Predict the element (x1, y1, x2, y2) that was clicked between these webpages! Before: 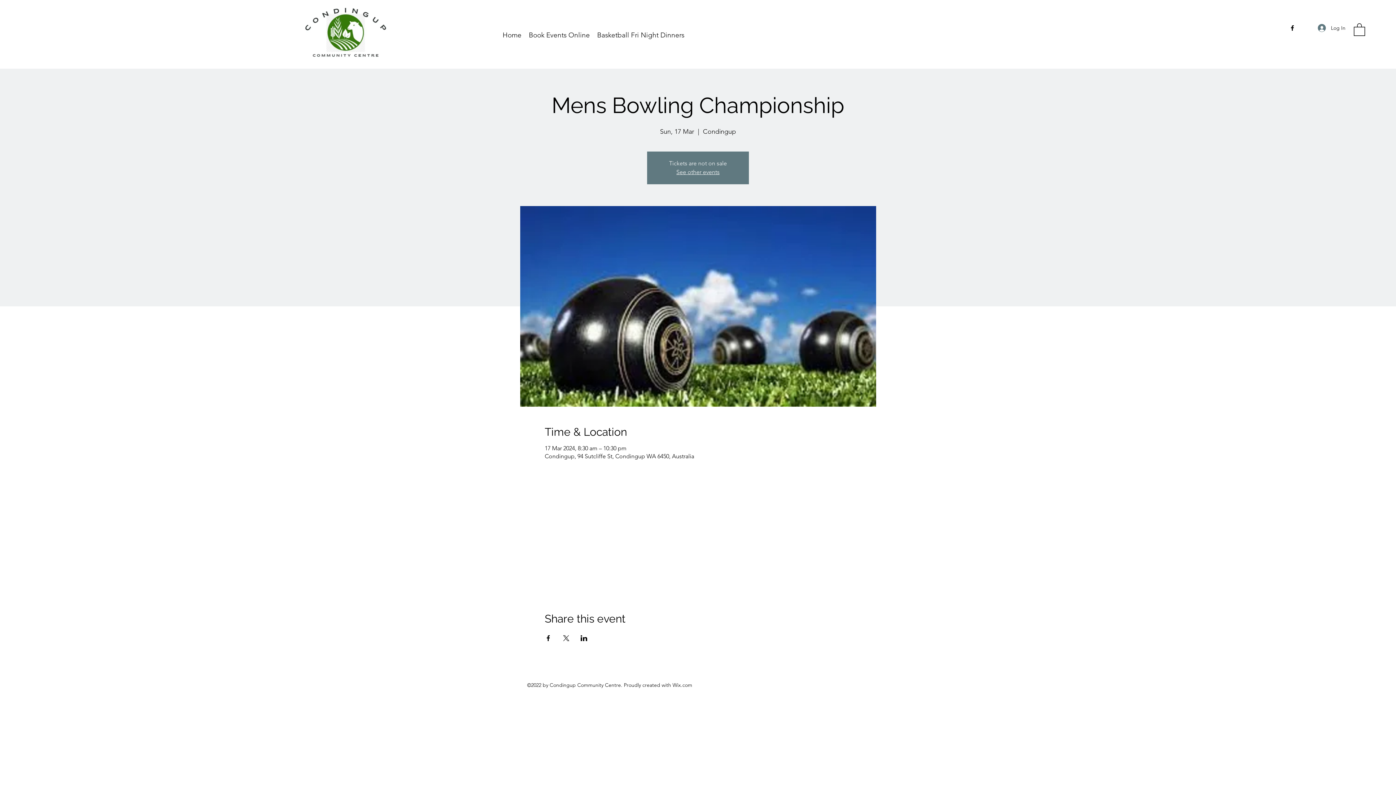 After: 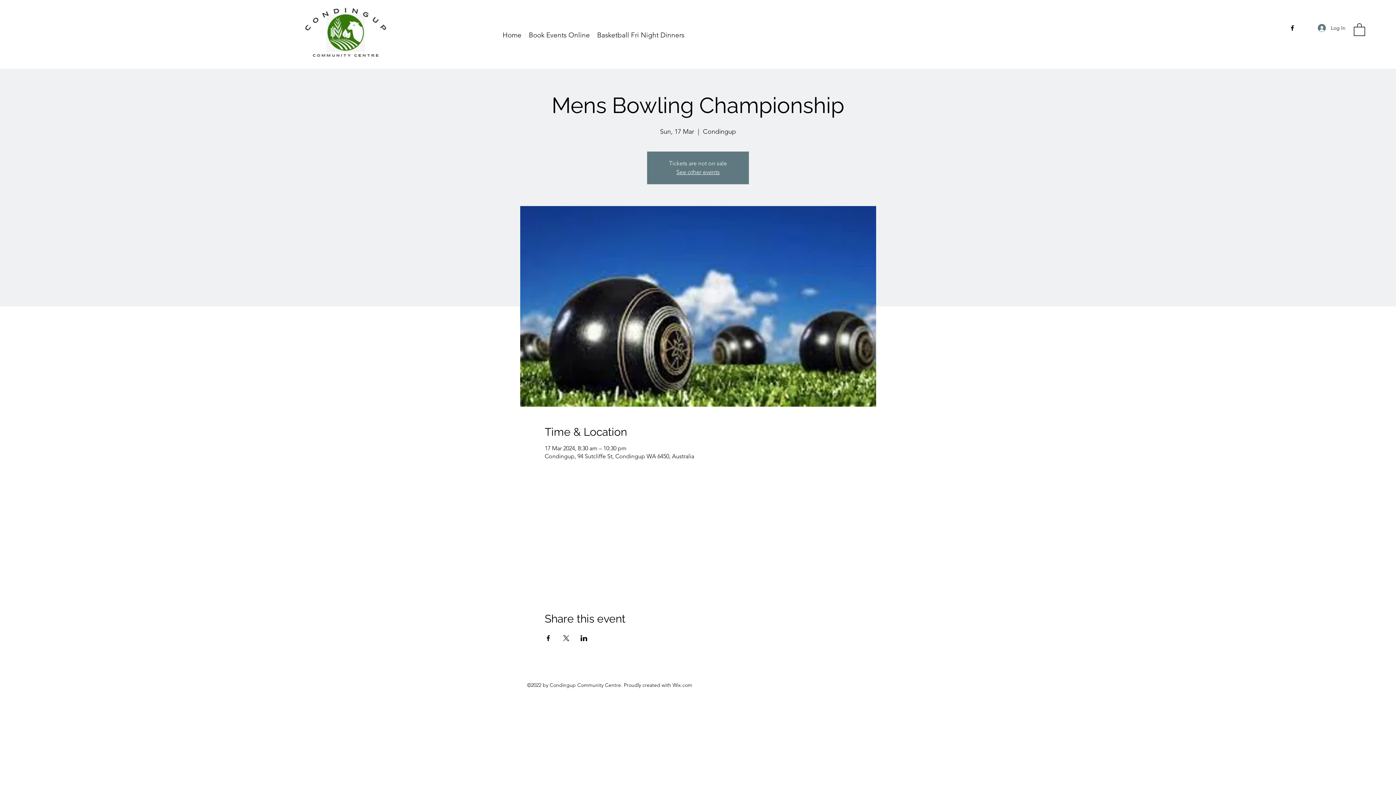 Action: bbox: (1354, 22, 1365, 35)